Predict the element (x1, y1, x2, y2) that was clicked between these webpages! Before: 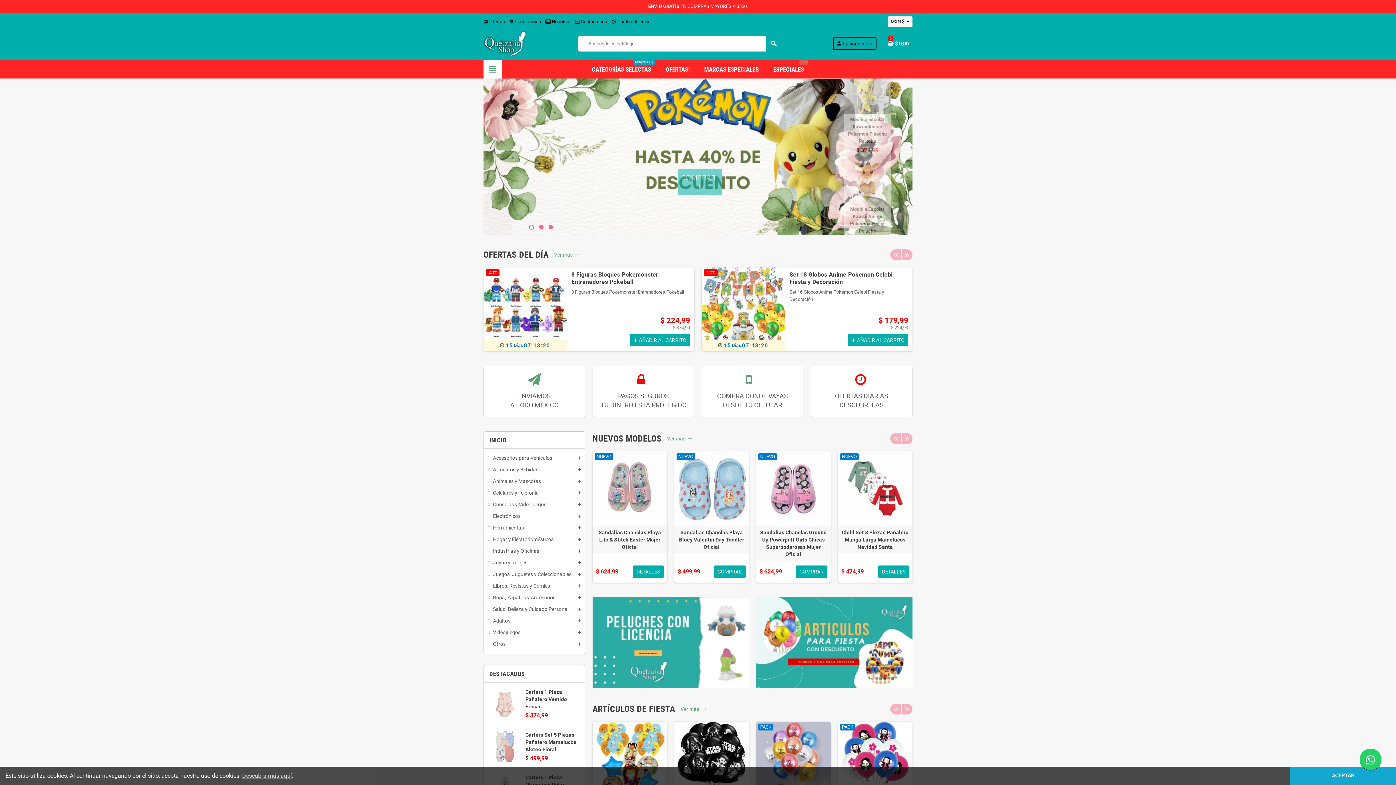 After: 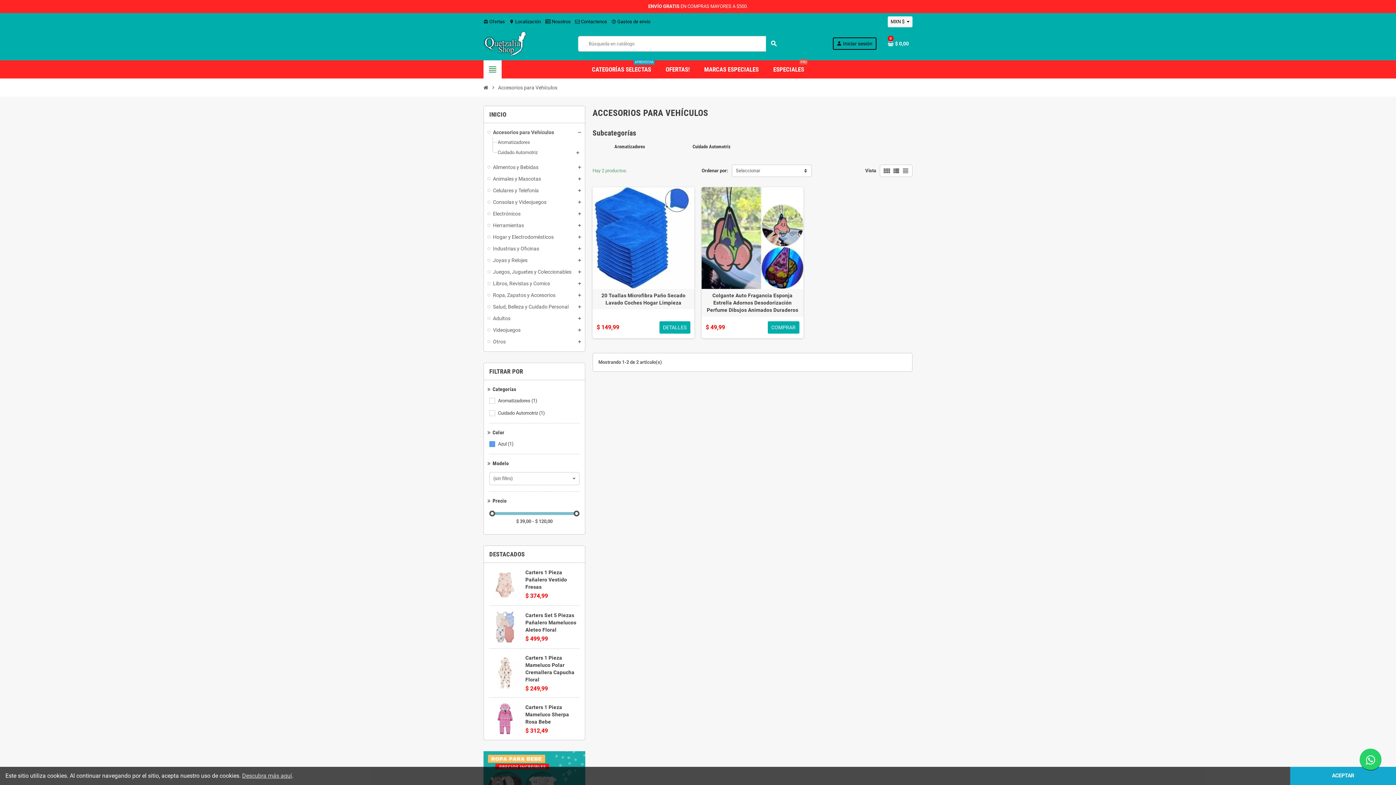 Action: label: Accesorios para Vehículos bbox: (487, 454, 581, 461)